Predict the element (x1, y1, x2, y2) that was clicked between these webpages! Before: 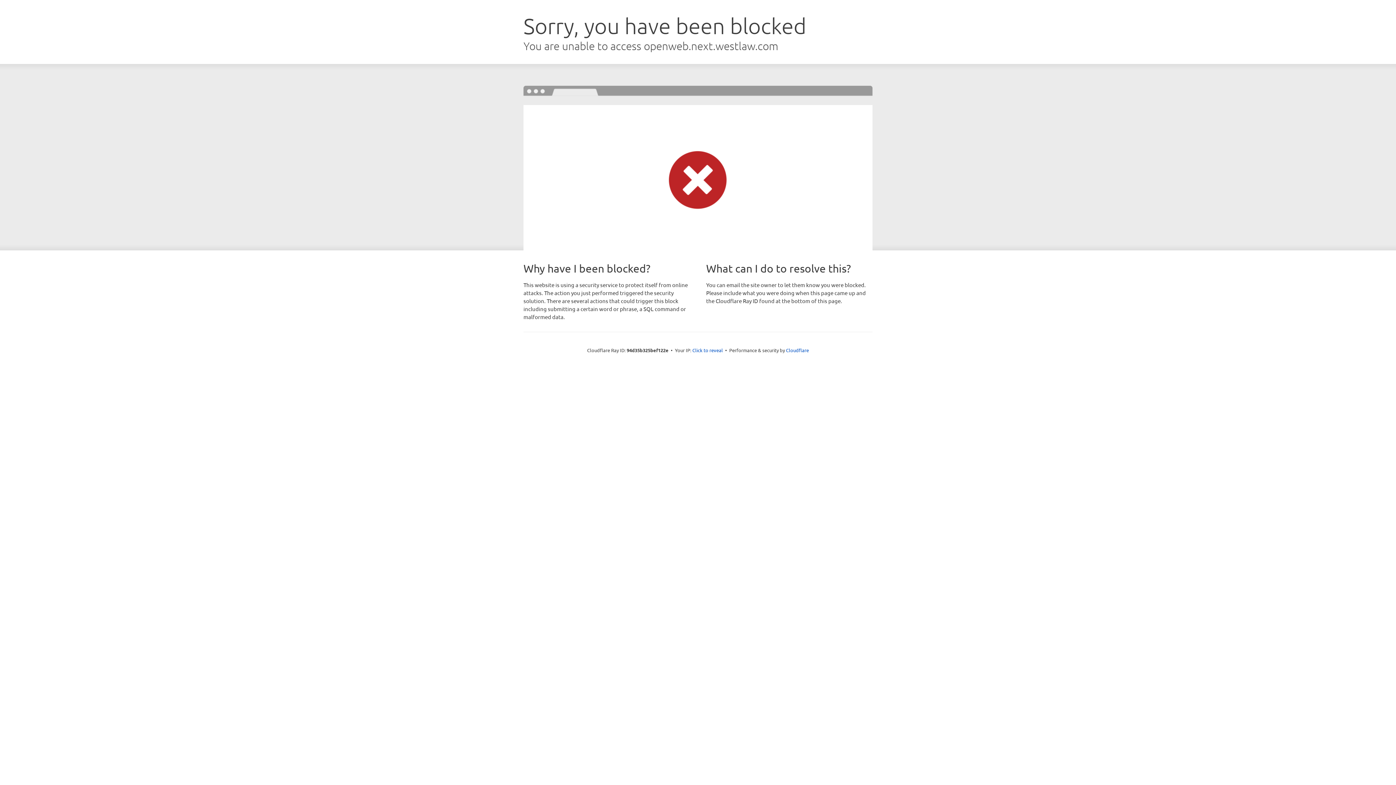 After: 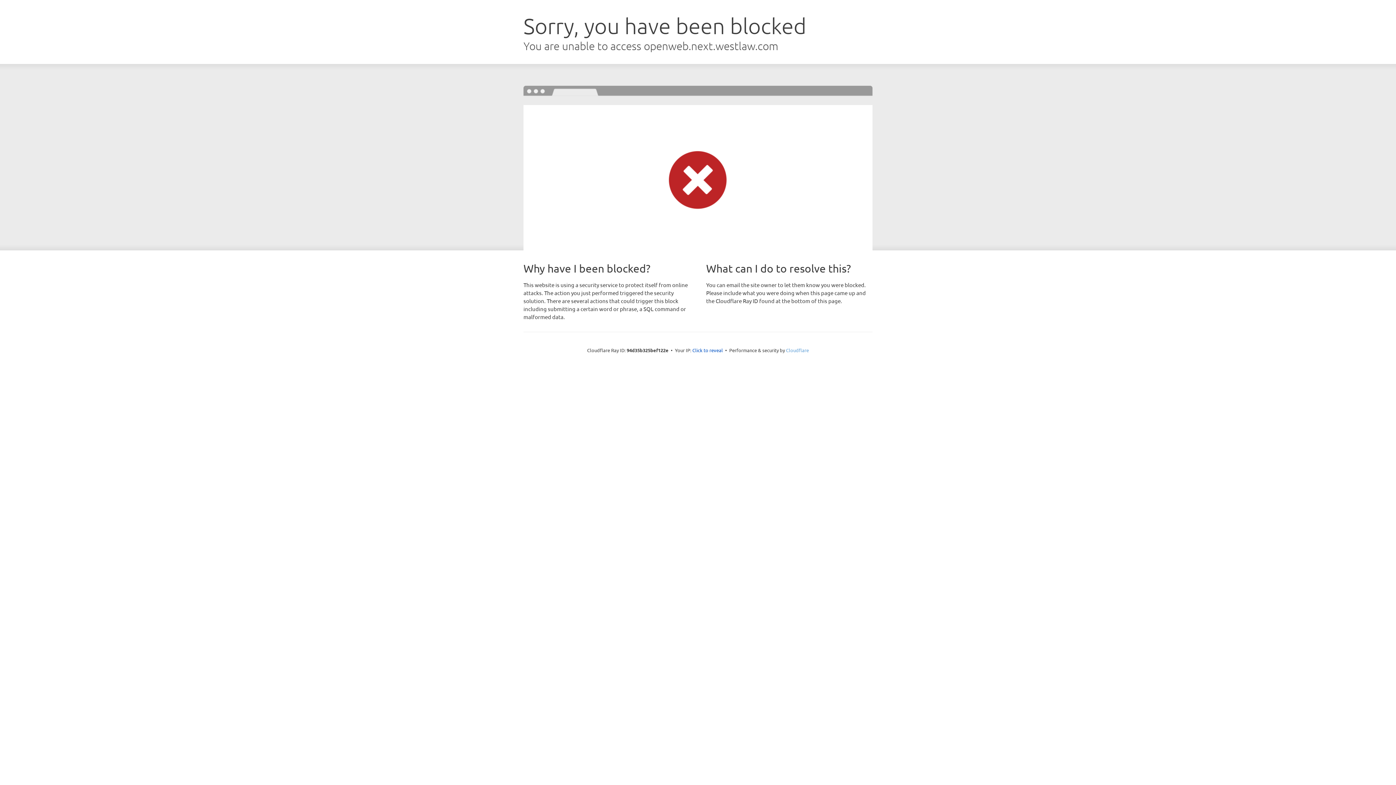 Action: label: Cloudflare bbox: (786, 347, 809, 353)